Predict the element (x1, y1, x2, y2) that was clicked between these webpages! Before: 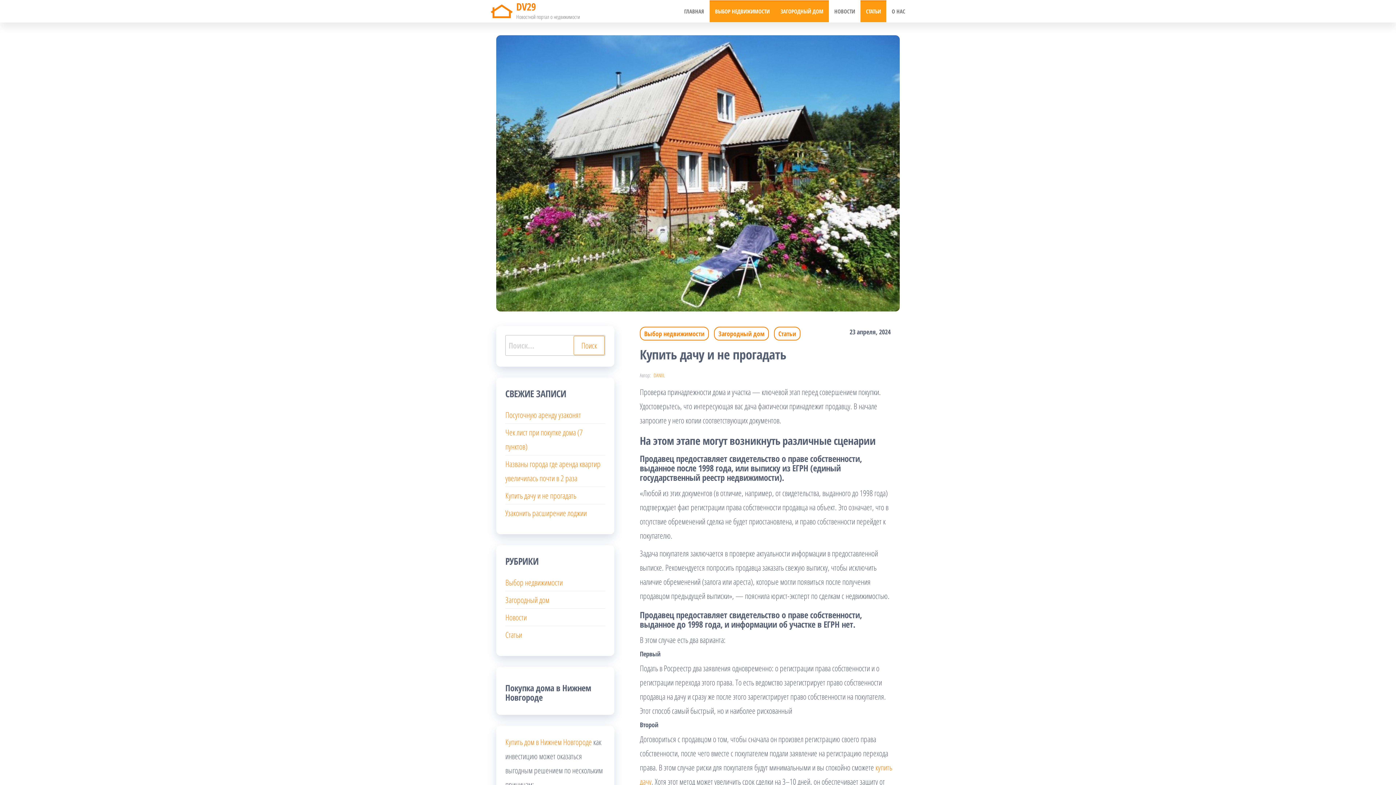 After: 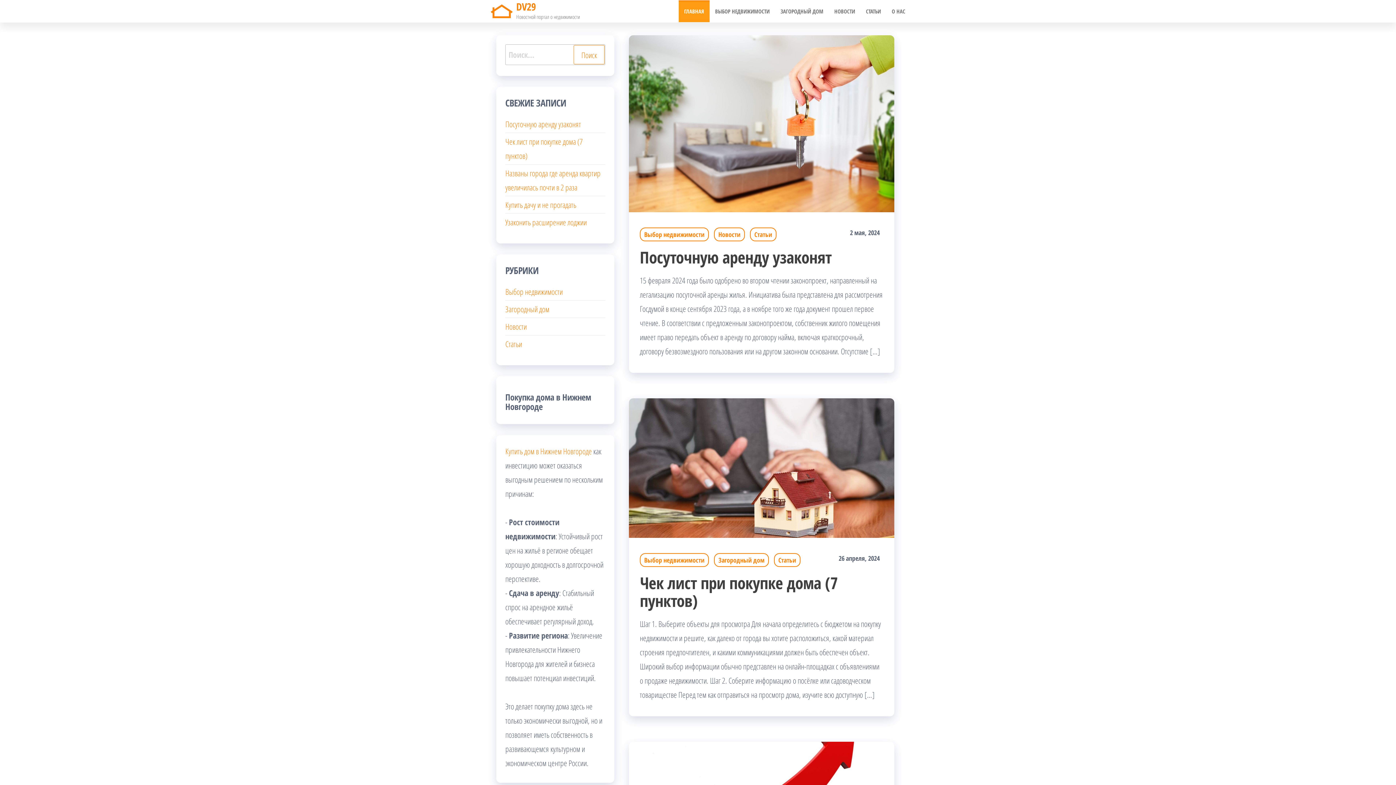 Action: bbox: (490, 6, 512, 14)